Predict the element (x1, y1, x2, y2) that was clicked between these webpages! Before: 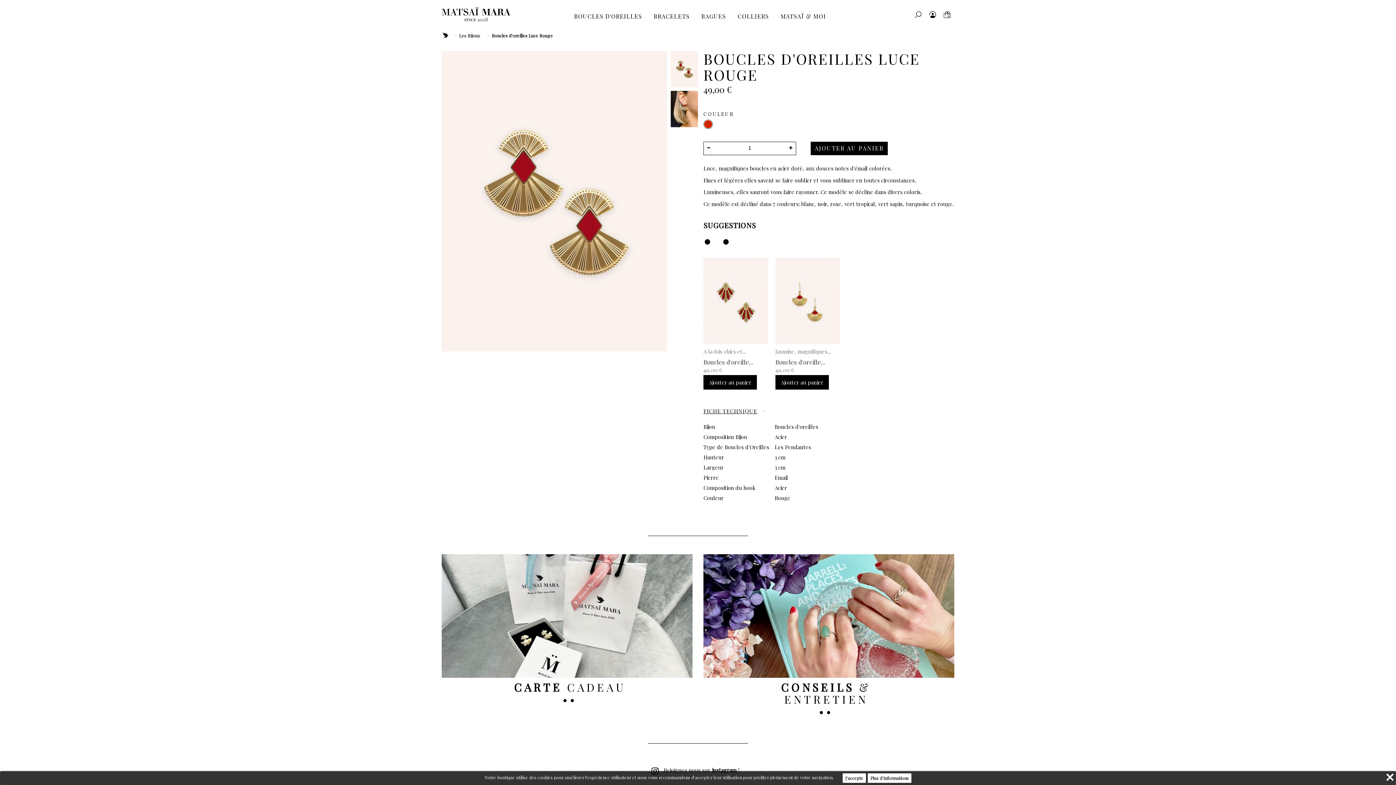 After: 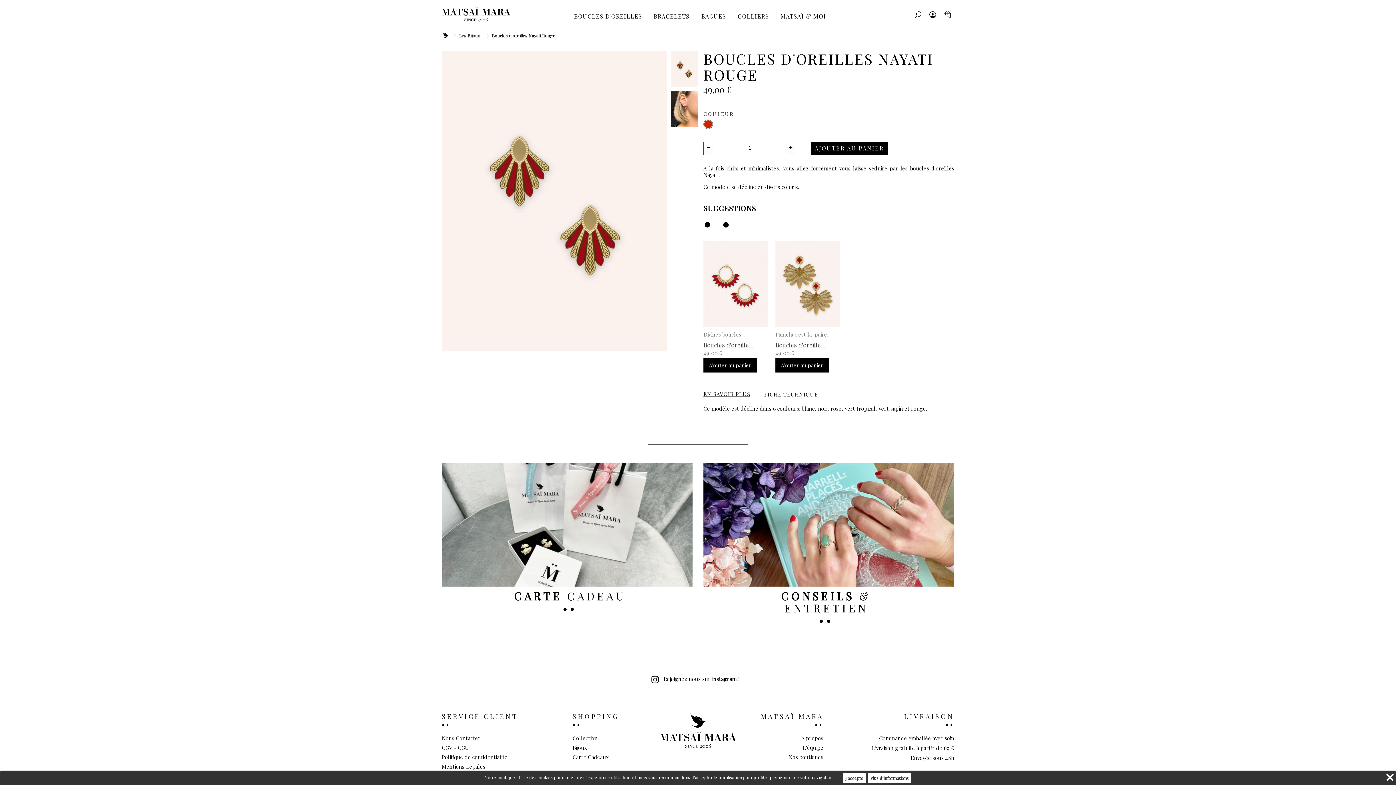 Action: bbox: (703, 358, 753, 366) label: Boucles d'oreille...